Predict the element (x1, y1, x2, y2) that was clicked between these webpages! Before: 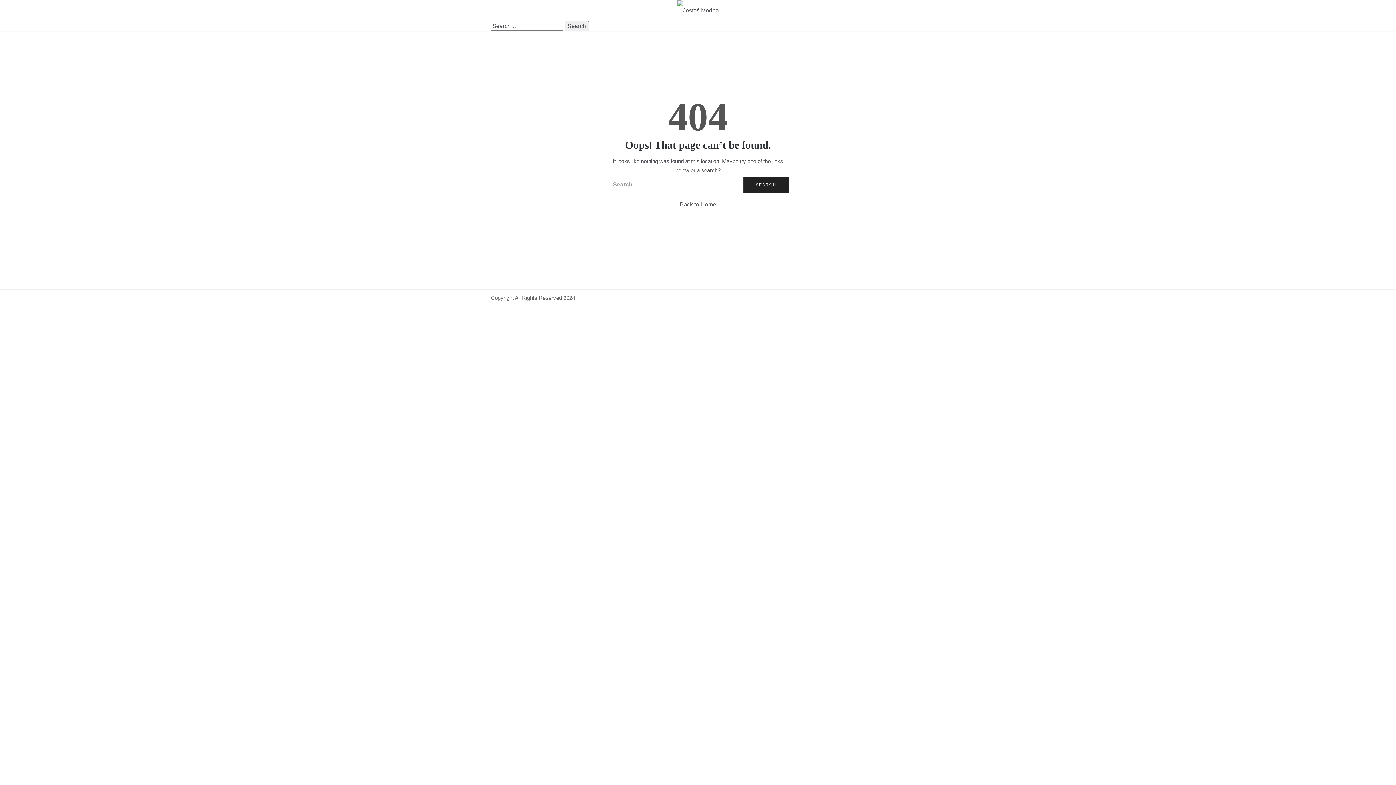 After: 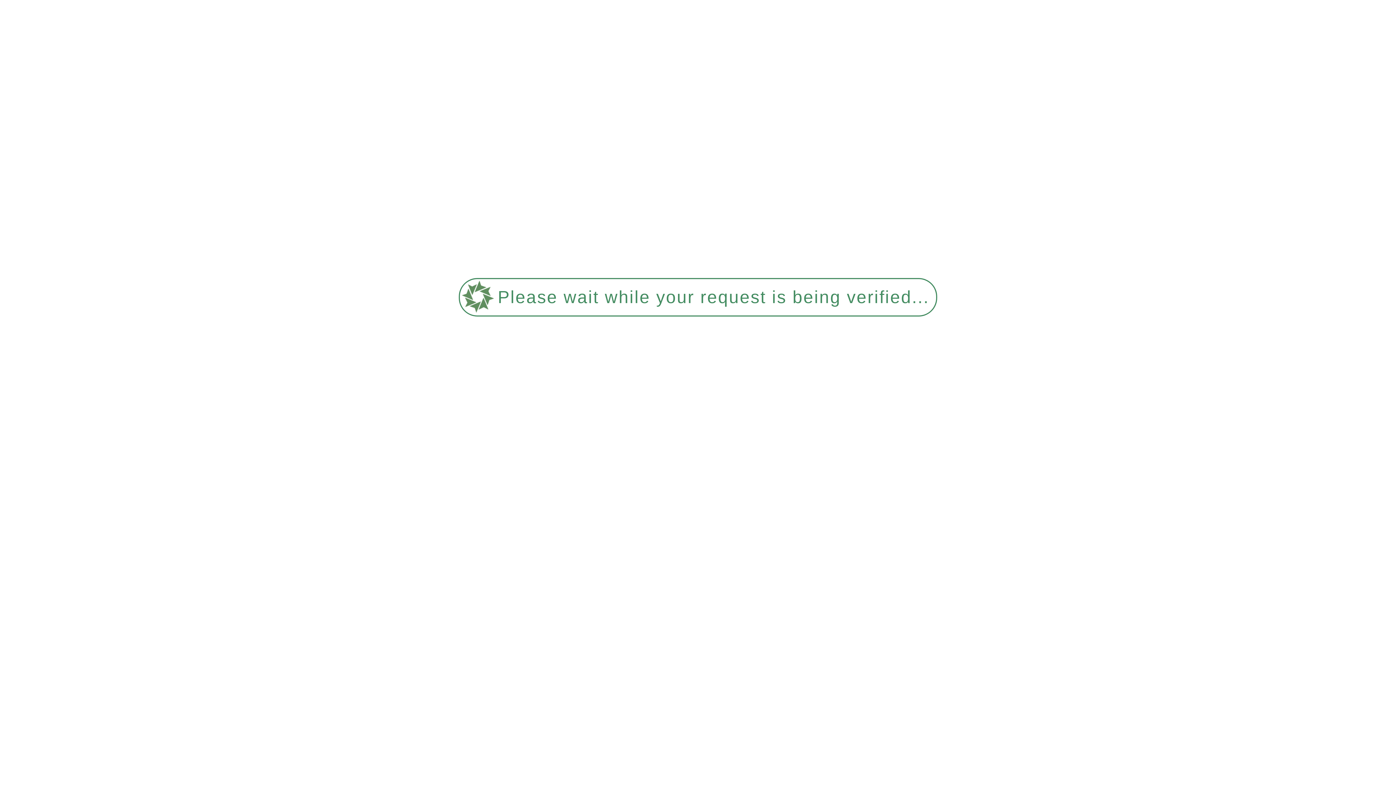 Action: bbox: (680, 201, 716, 207) label: Back to Home